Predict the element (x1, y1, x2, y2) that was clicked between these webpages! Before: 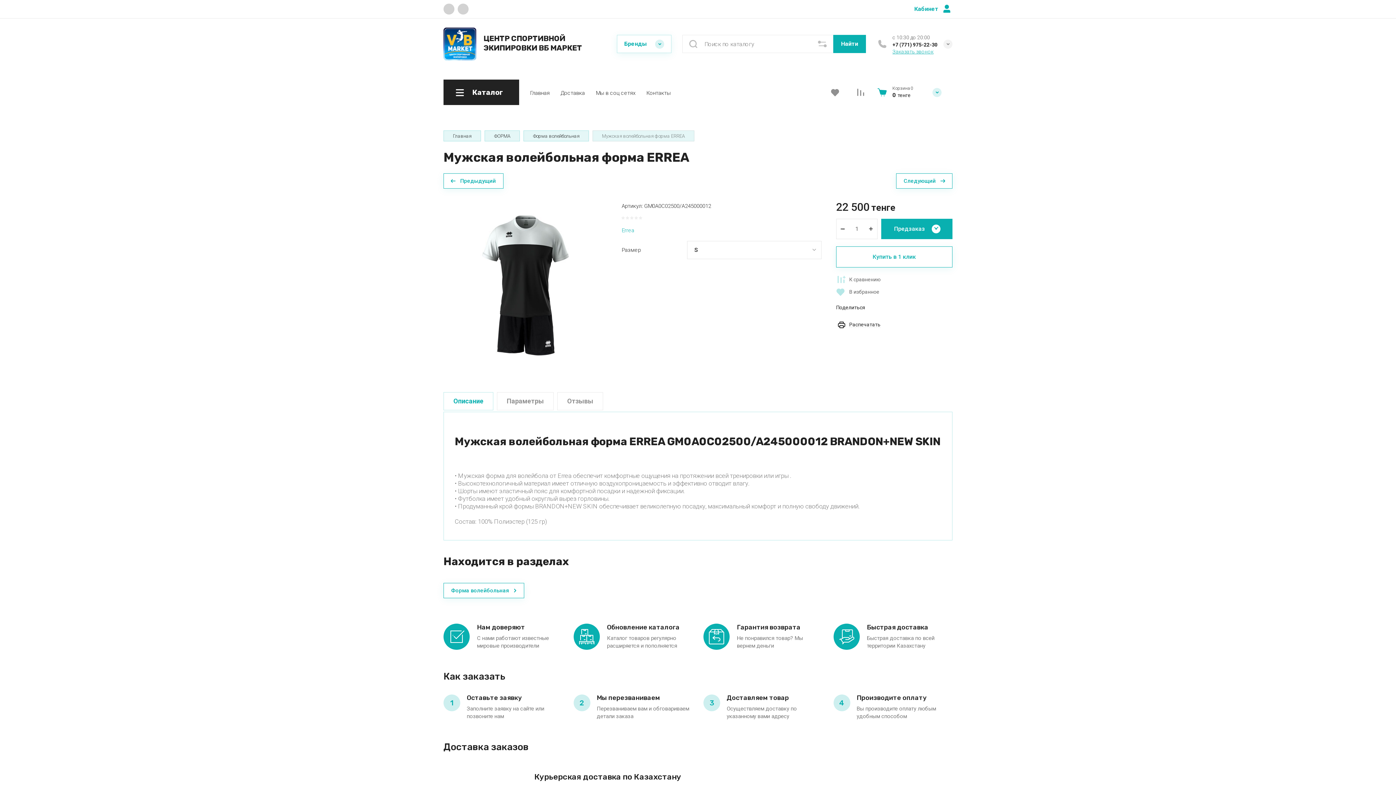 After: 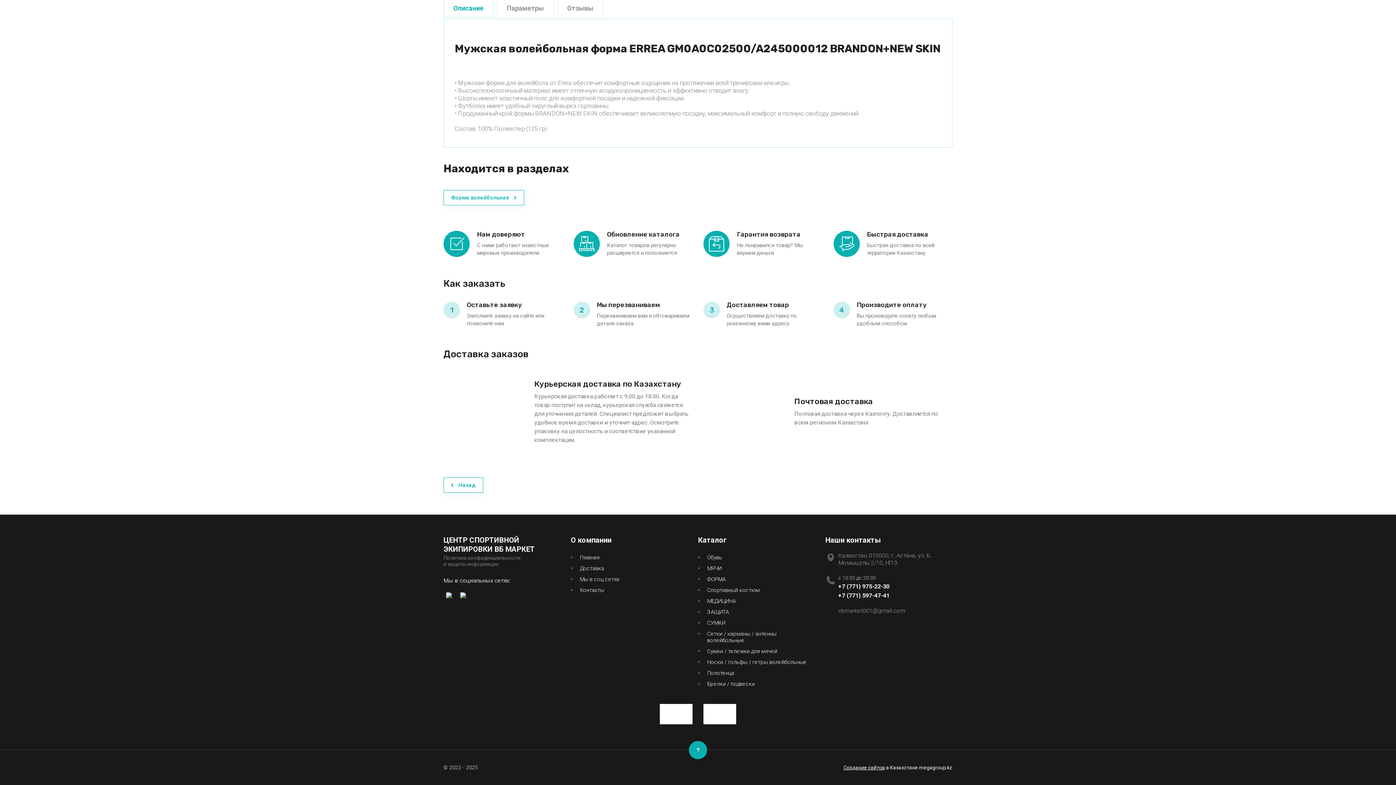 Action: bbox: (443, 392, 493, 410) label: Описание